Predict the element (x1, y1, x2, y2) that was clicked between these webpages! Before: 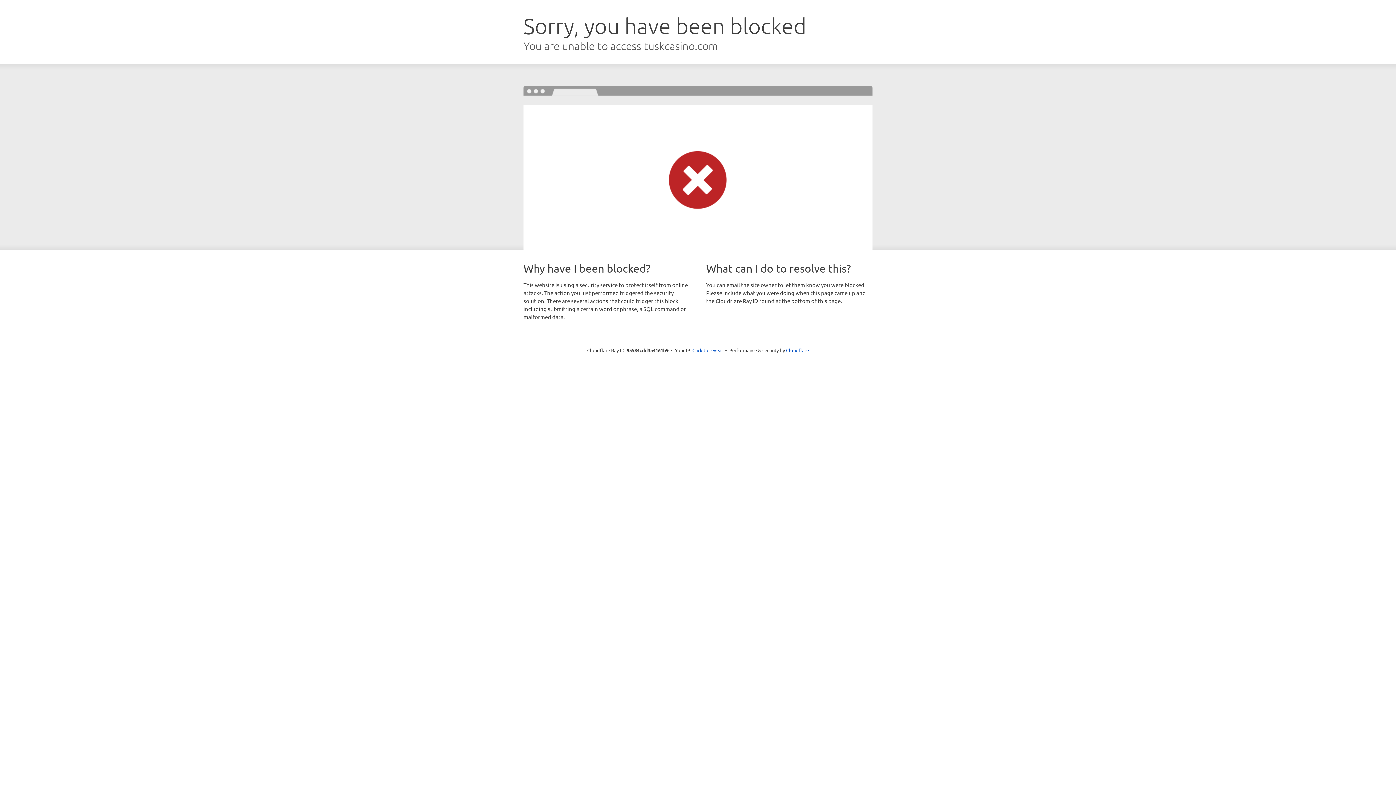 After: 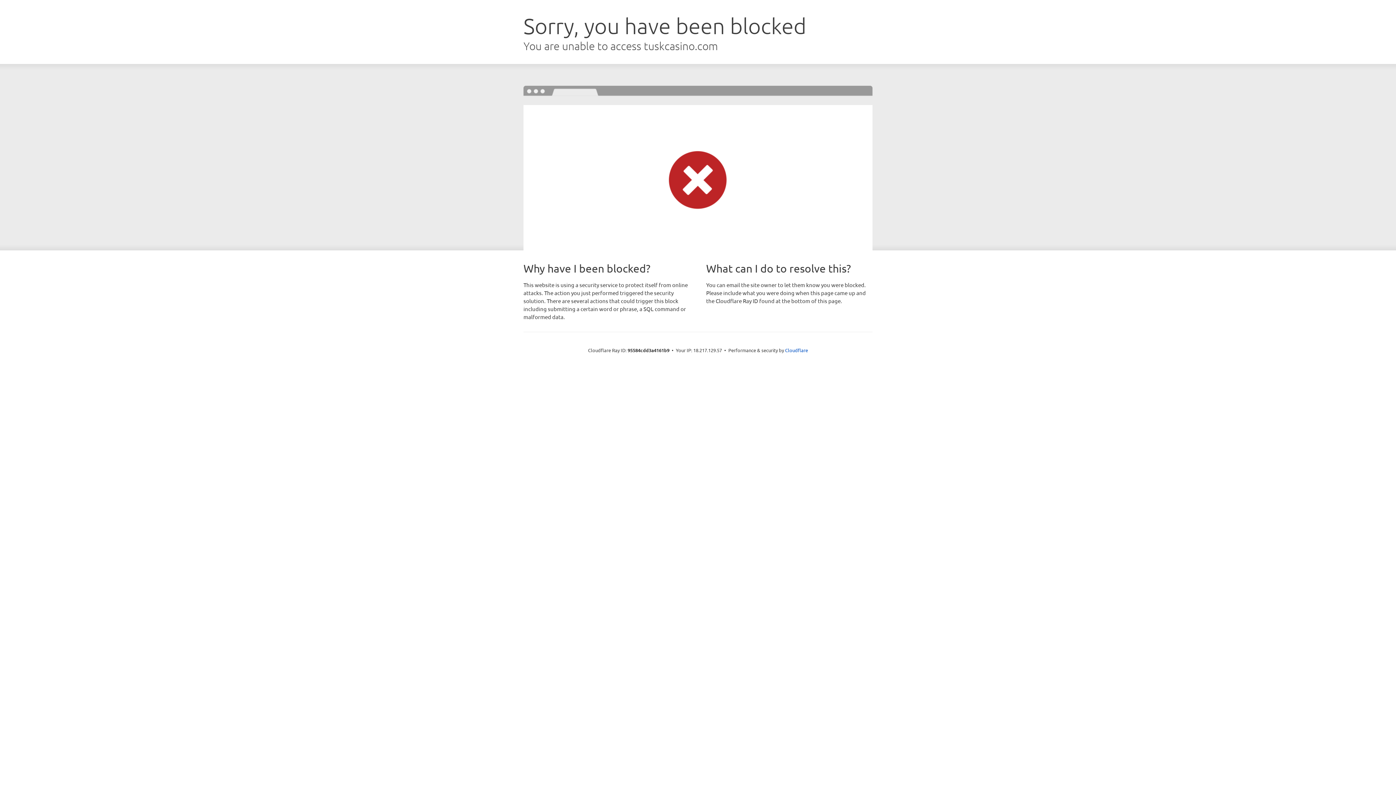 Action: bbox: (692, 346, 723, 353) label: Click to reveal